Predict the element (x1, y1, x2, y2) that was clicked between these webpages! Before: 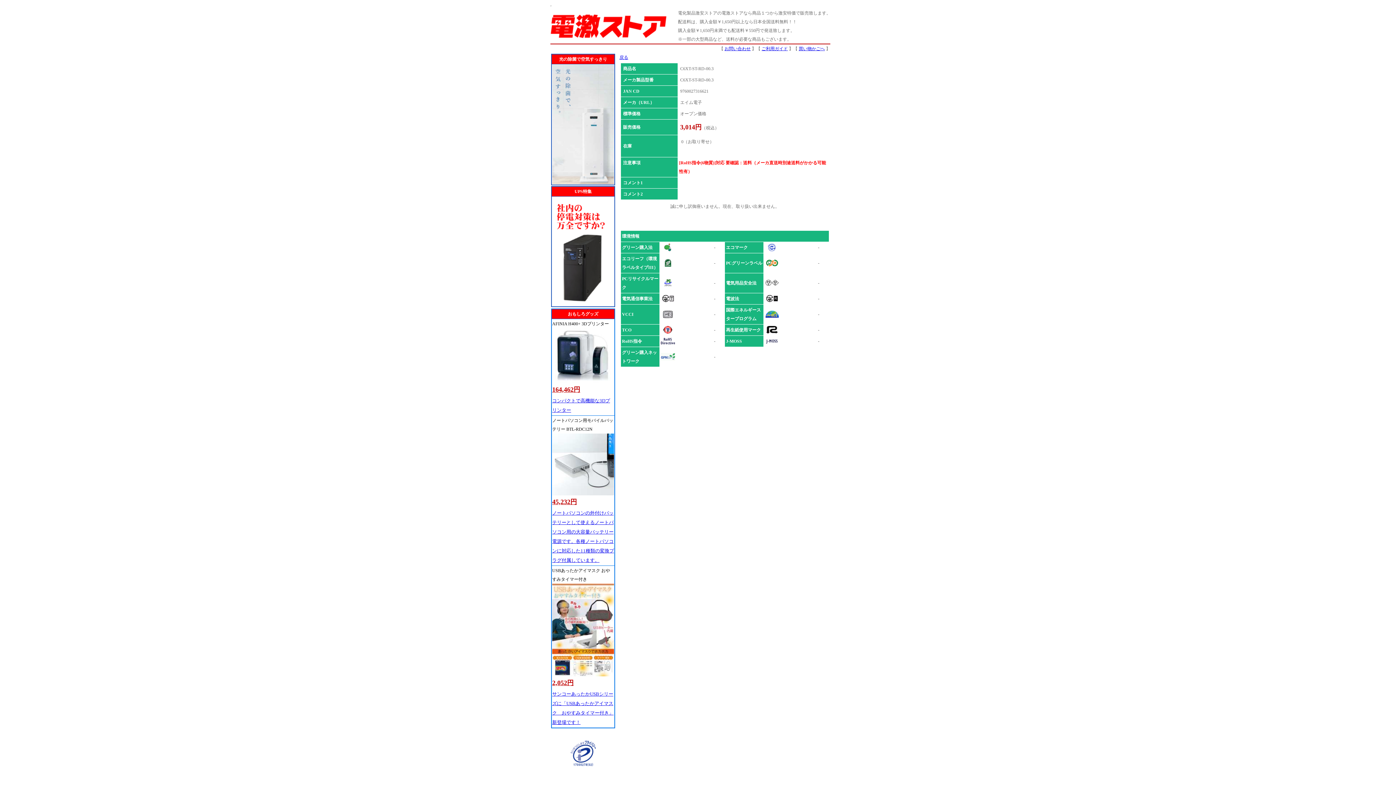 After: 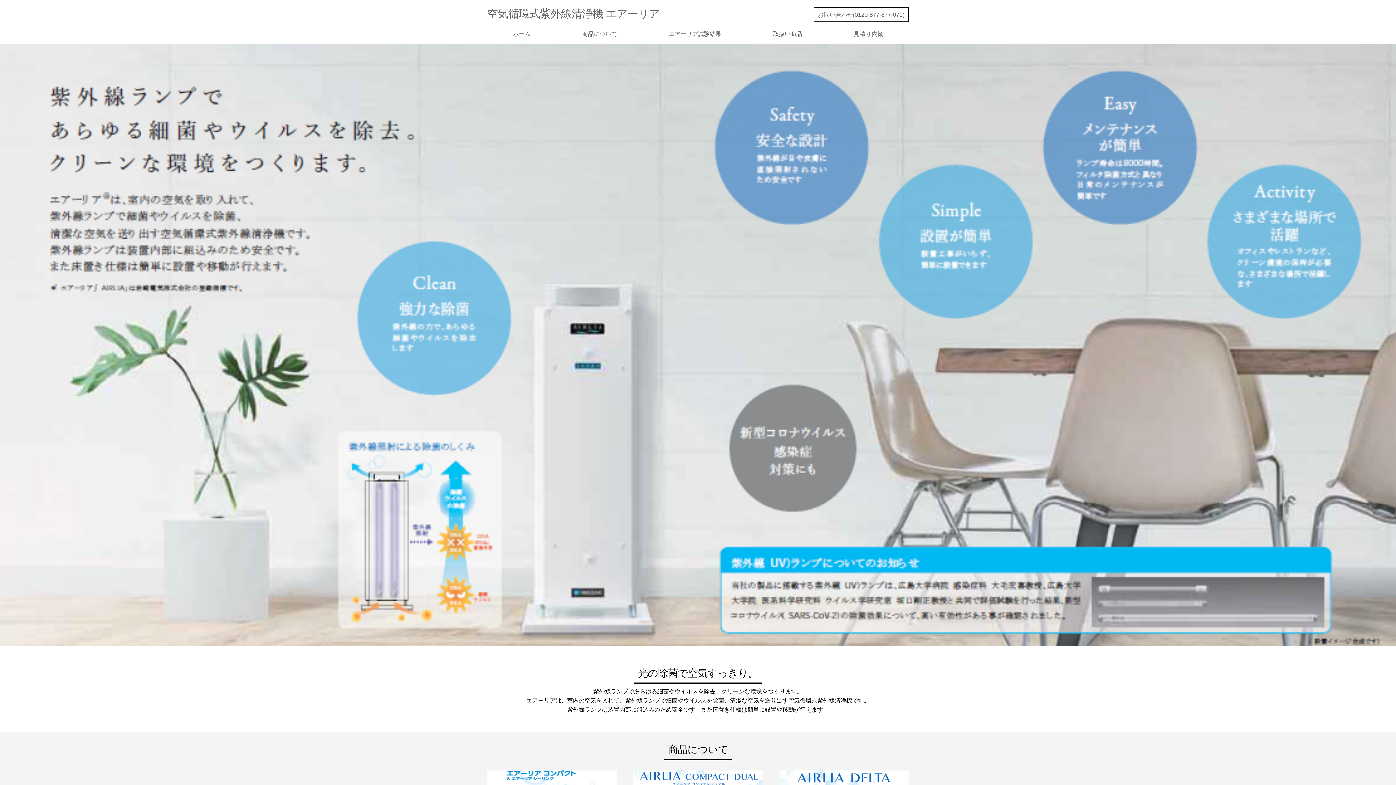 Action: bbox: (552, 180, 614, 185) label: 
